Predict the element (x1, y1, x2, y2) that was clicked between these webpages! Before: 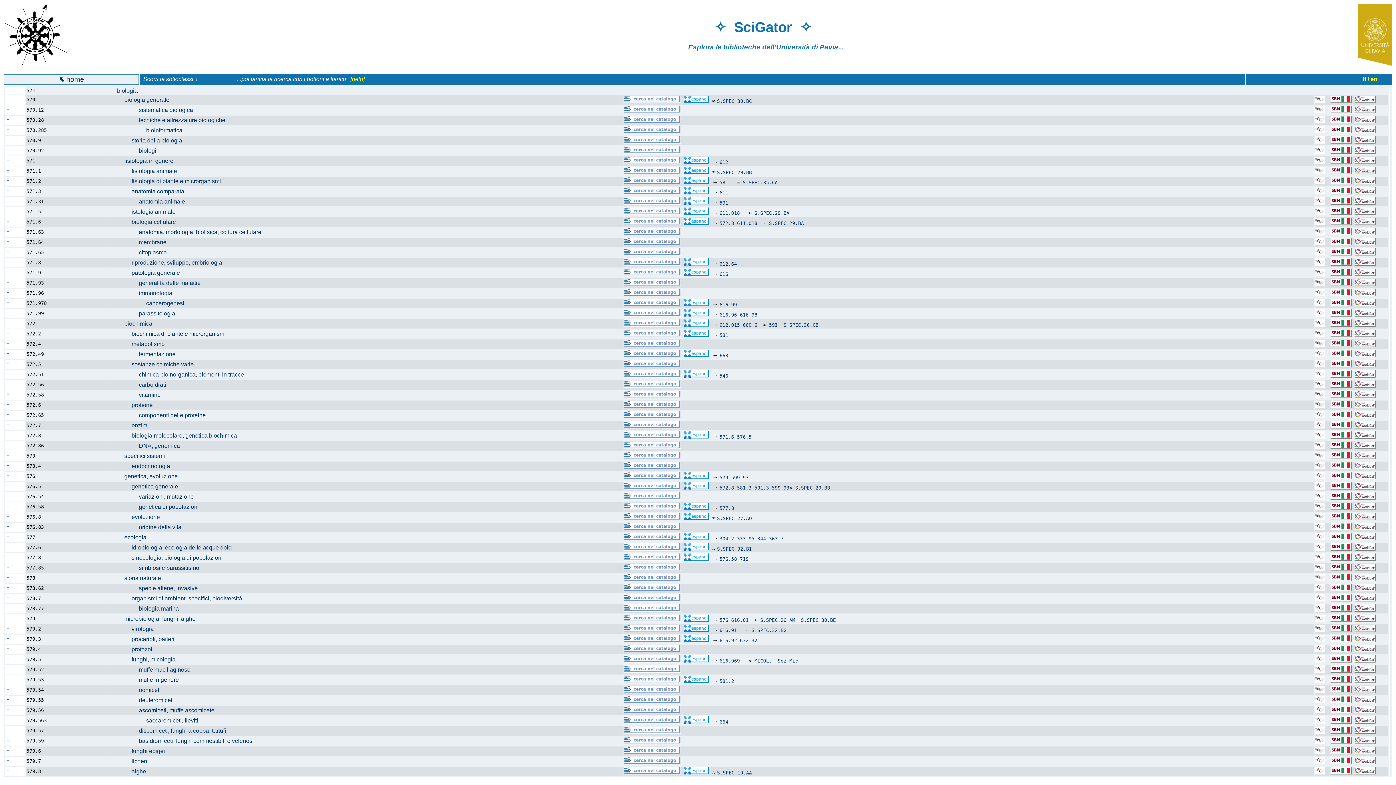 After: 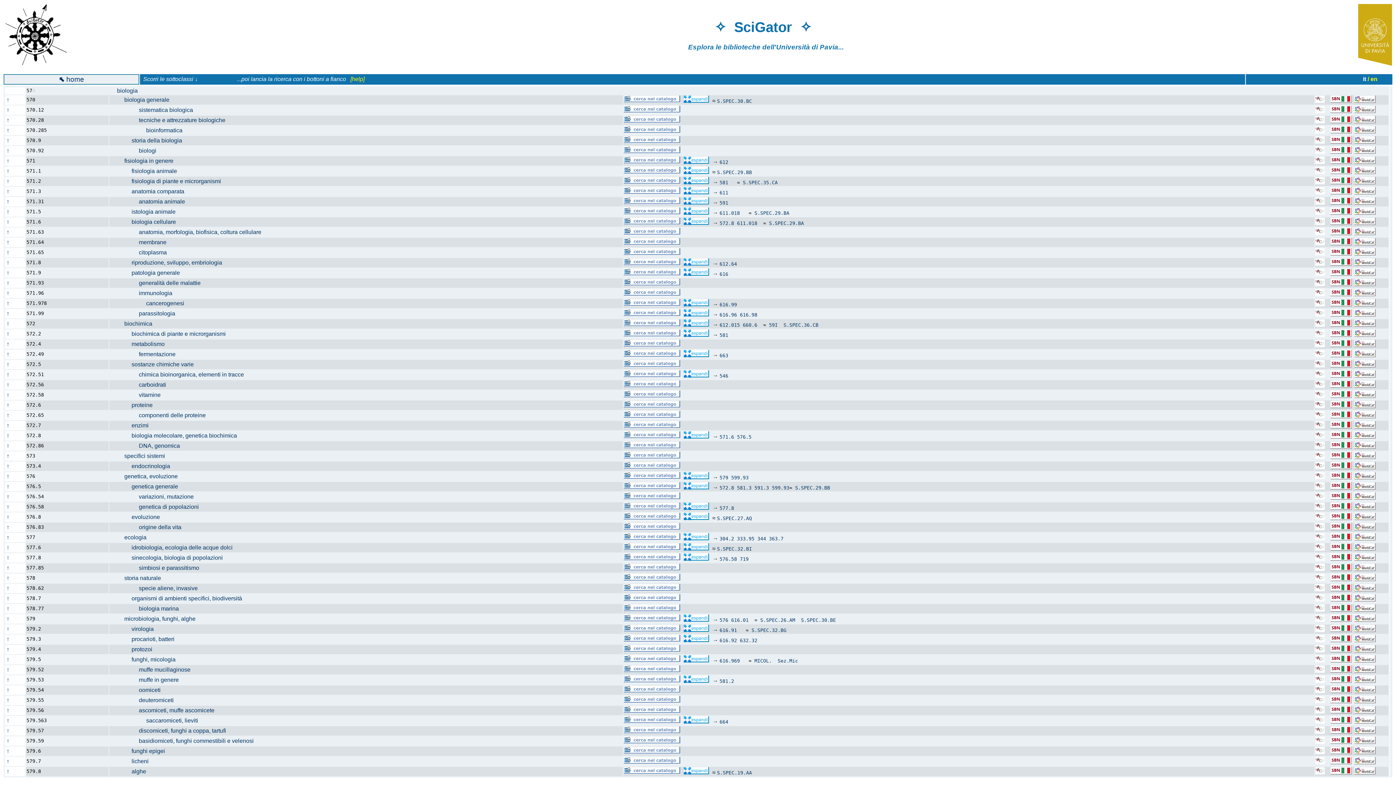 Action: bbox: (624, 759, 681, 765)